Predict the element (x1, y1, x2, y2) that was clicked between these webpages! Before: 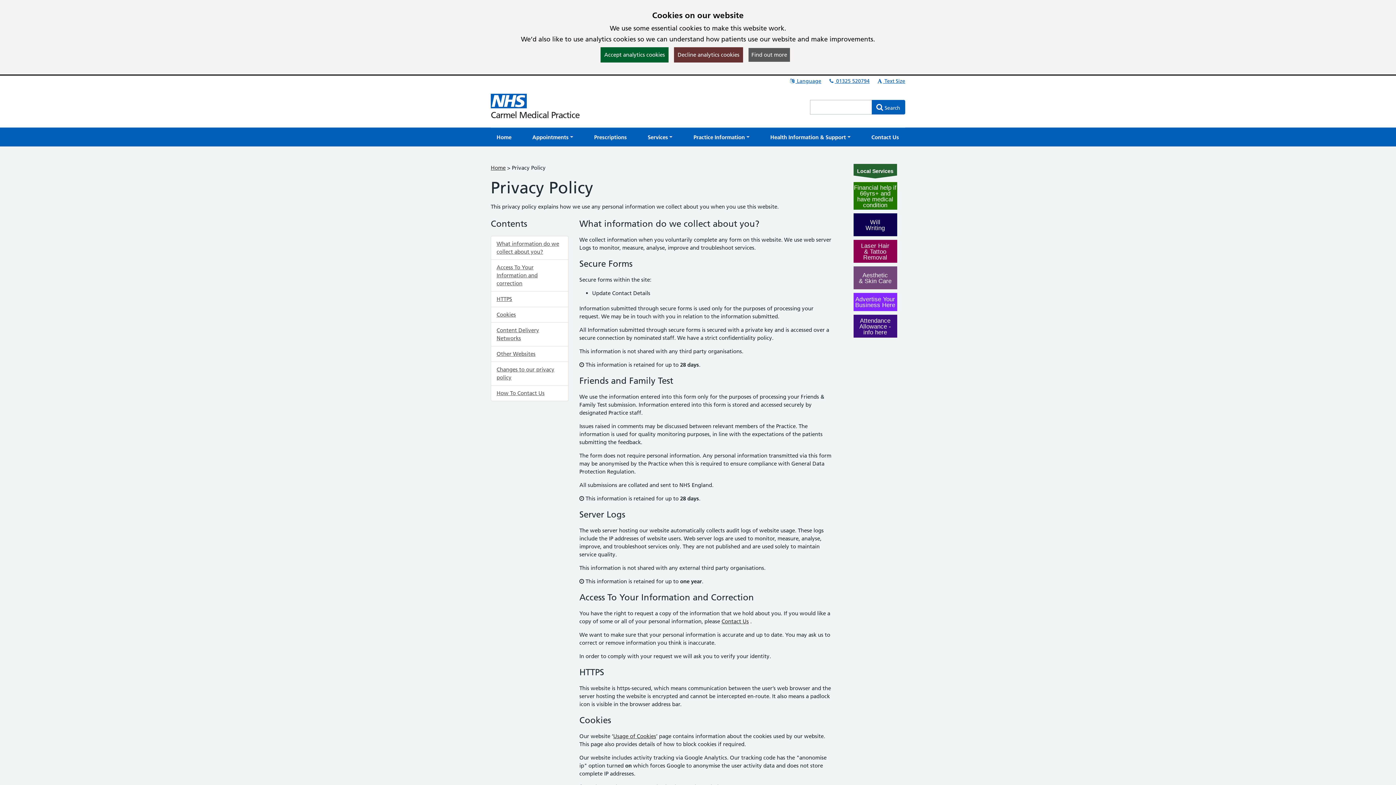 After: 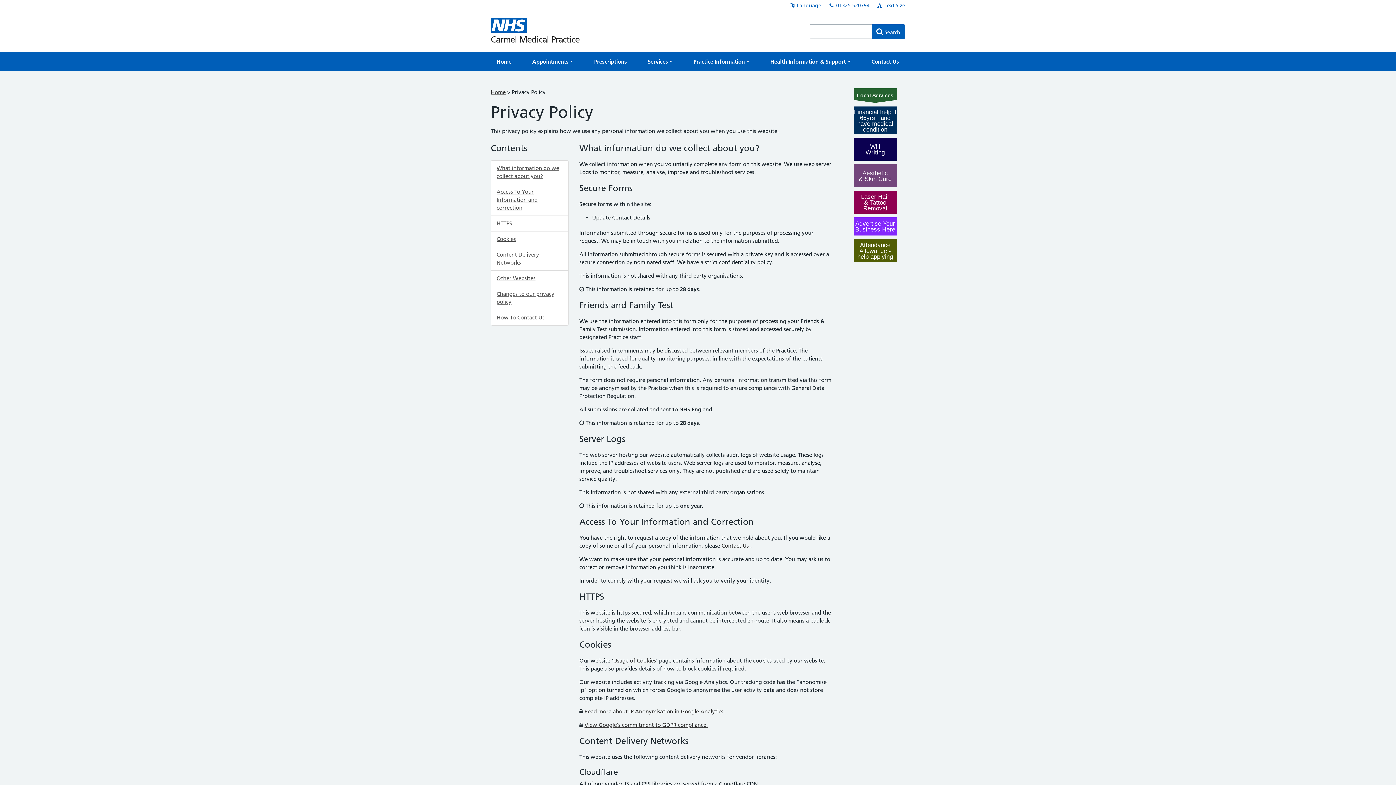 Action: bbox: (674, 47, 743, 62) label: Decline analytics cookies